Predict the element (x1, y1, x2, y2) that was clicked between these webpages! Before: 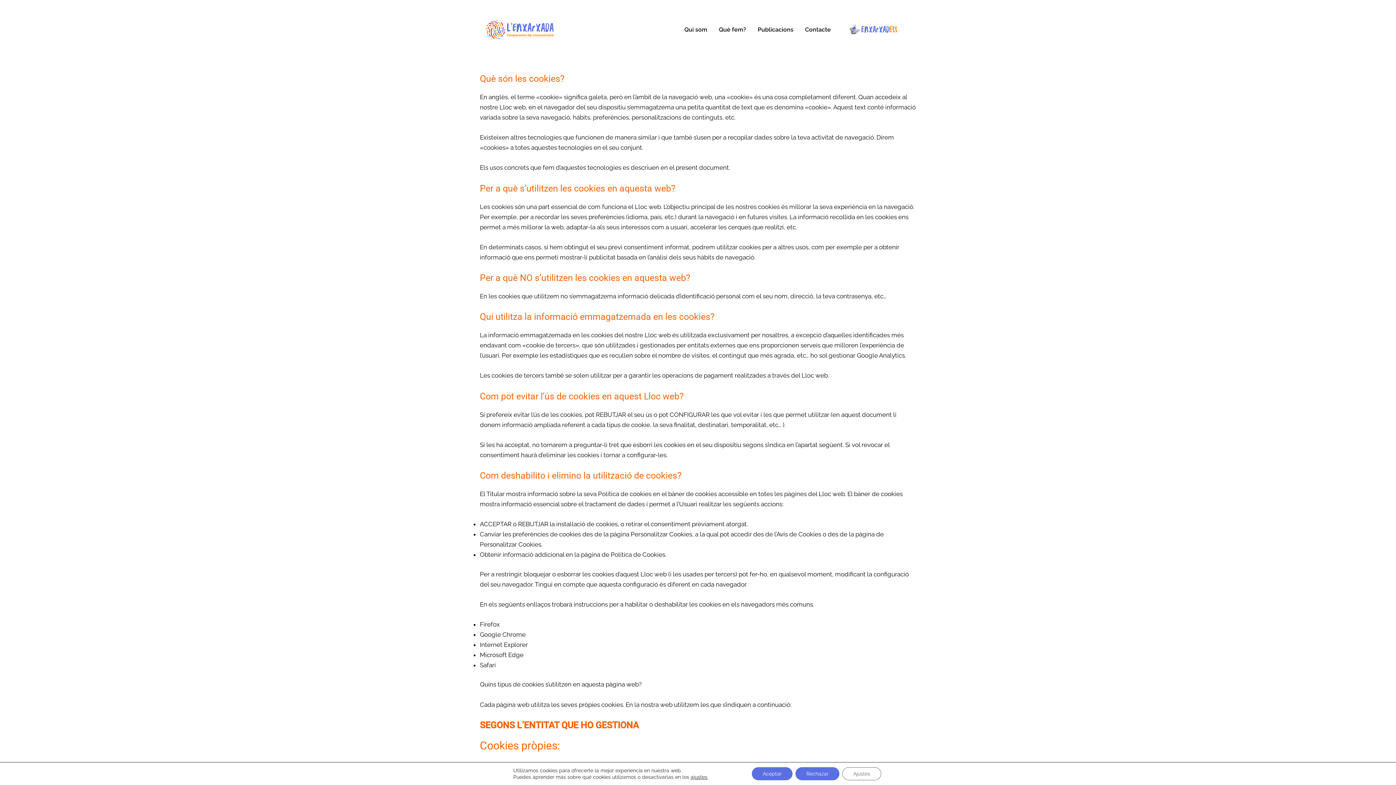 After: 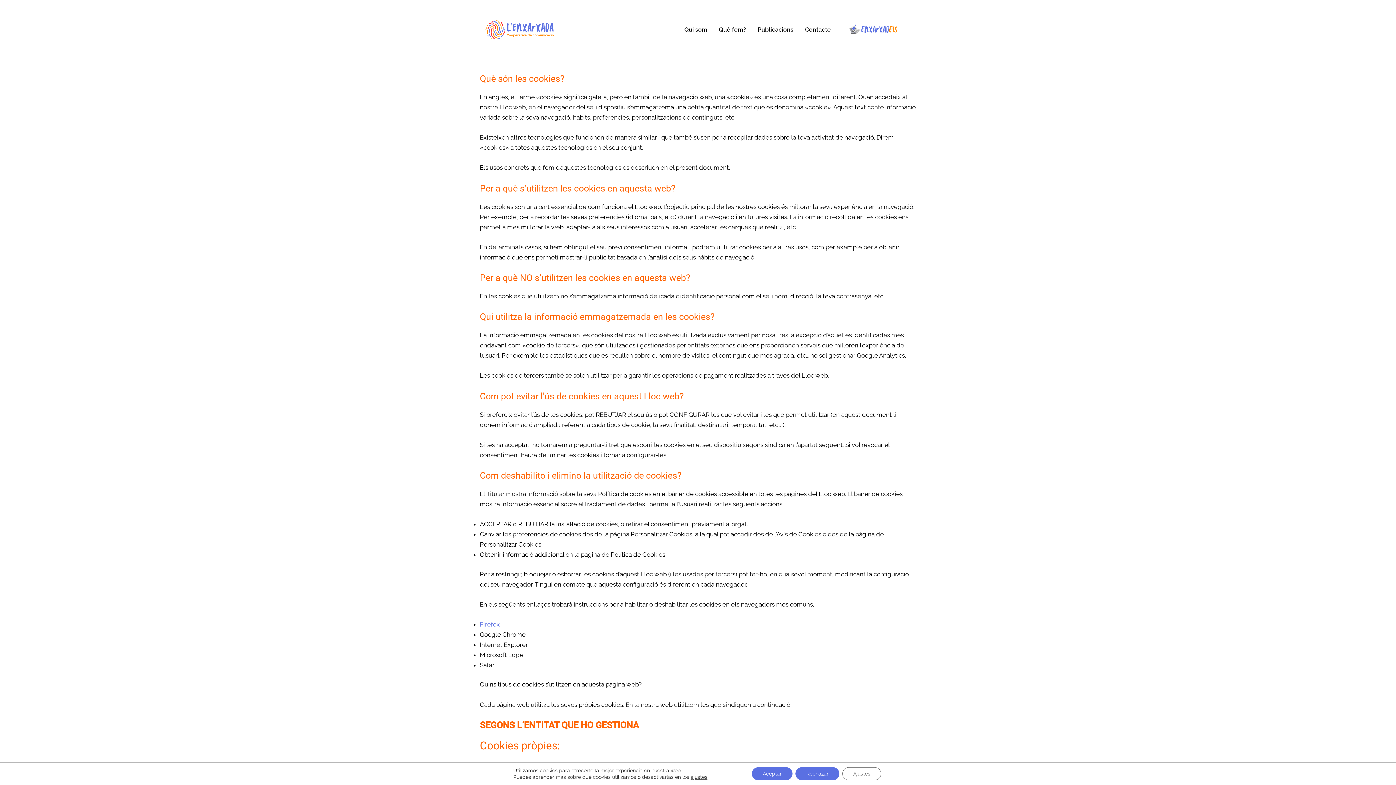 Action: bbox: (480, 621, 500, 628) label: Firefox